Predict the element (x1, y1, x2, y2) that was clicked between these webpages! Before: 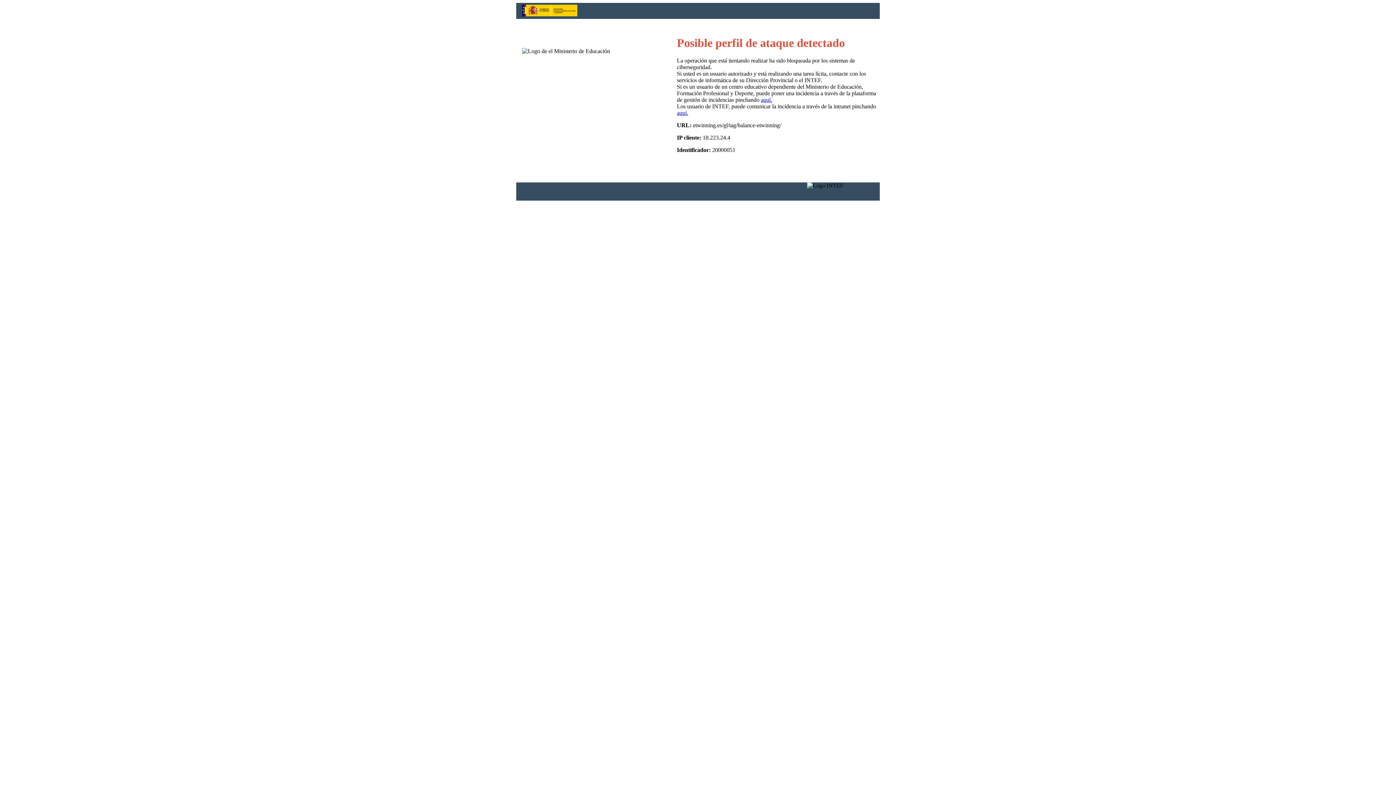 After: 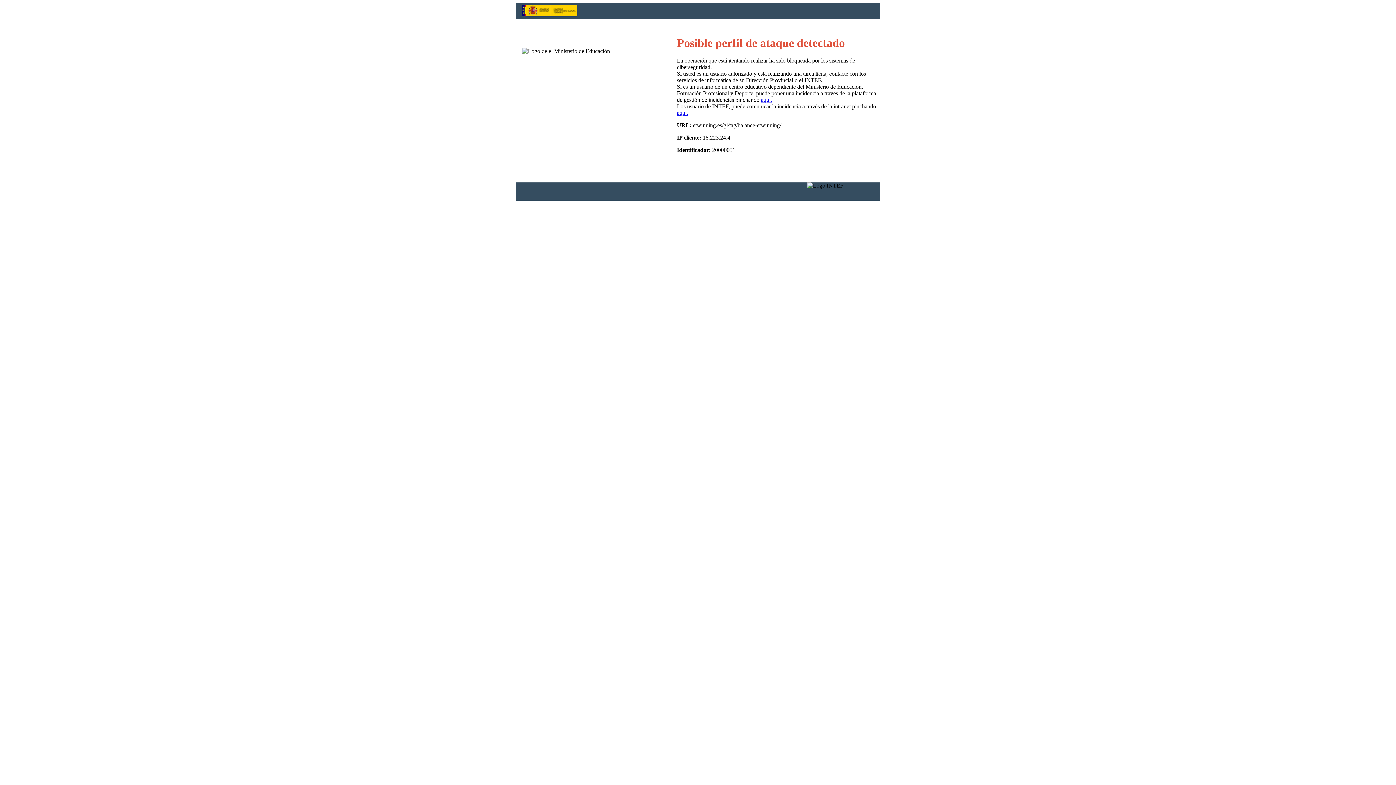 Action: bbox: (761, 96, 772, 103) label: aquí.